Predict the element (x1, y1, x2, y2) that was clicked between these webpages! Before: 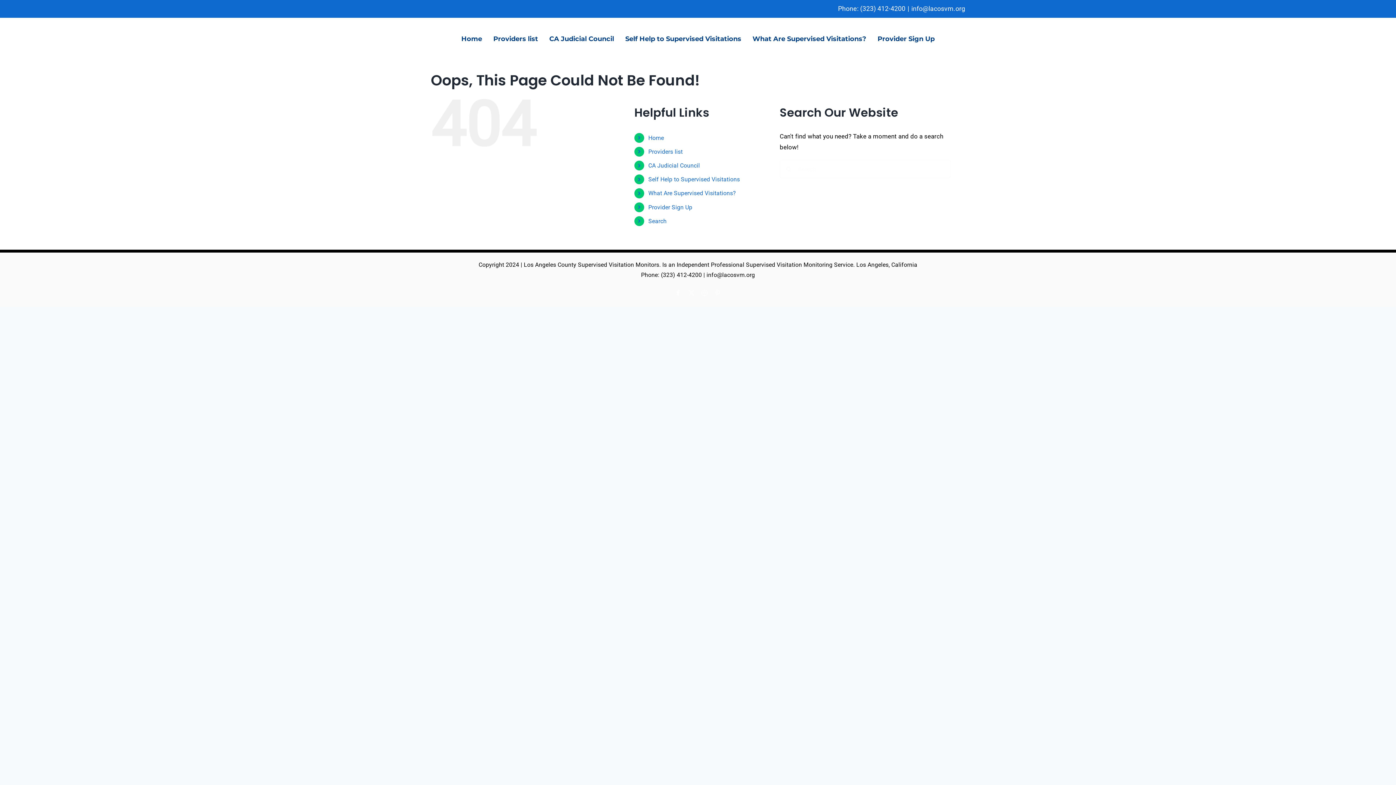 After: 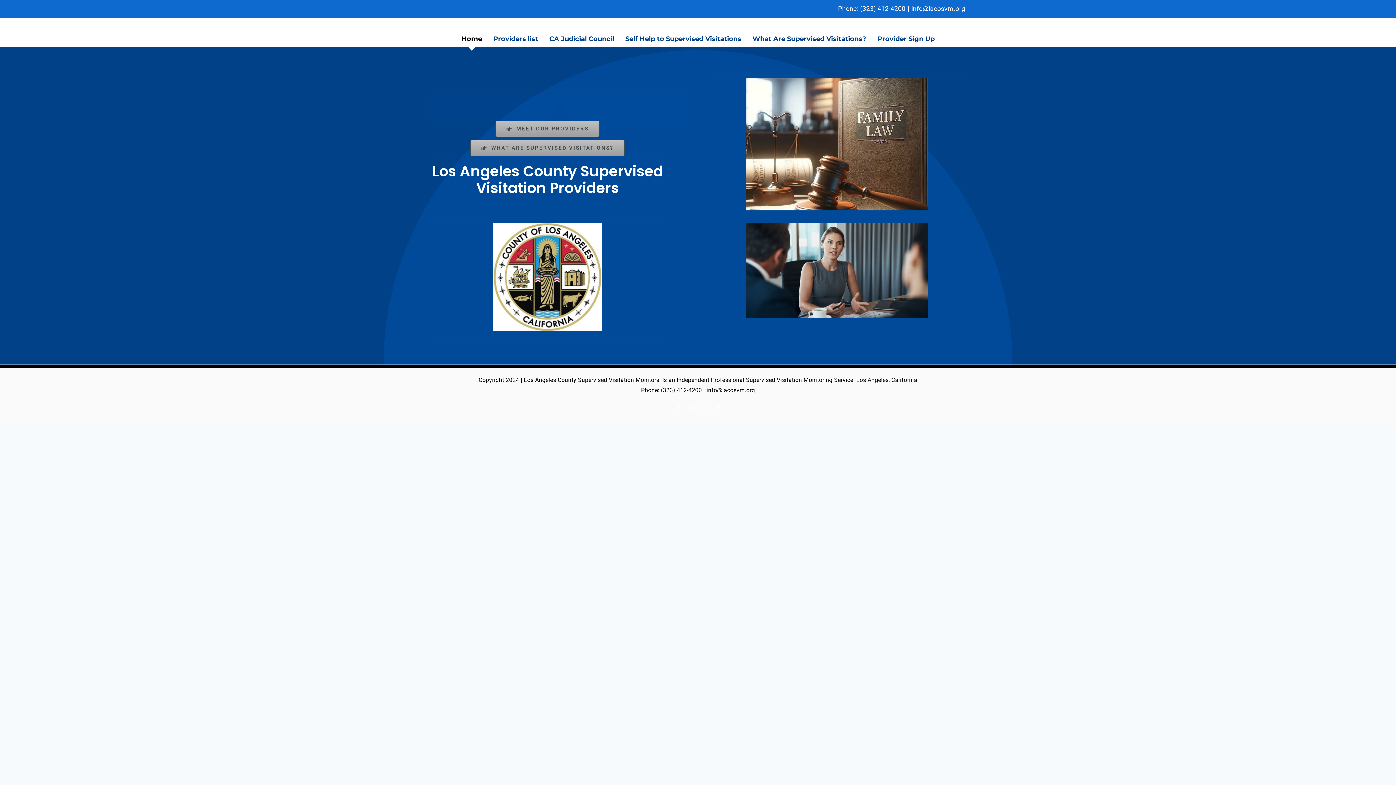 Action: bbox: (648, 134, 664, 141) label: Home